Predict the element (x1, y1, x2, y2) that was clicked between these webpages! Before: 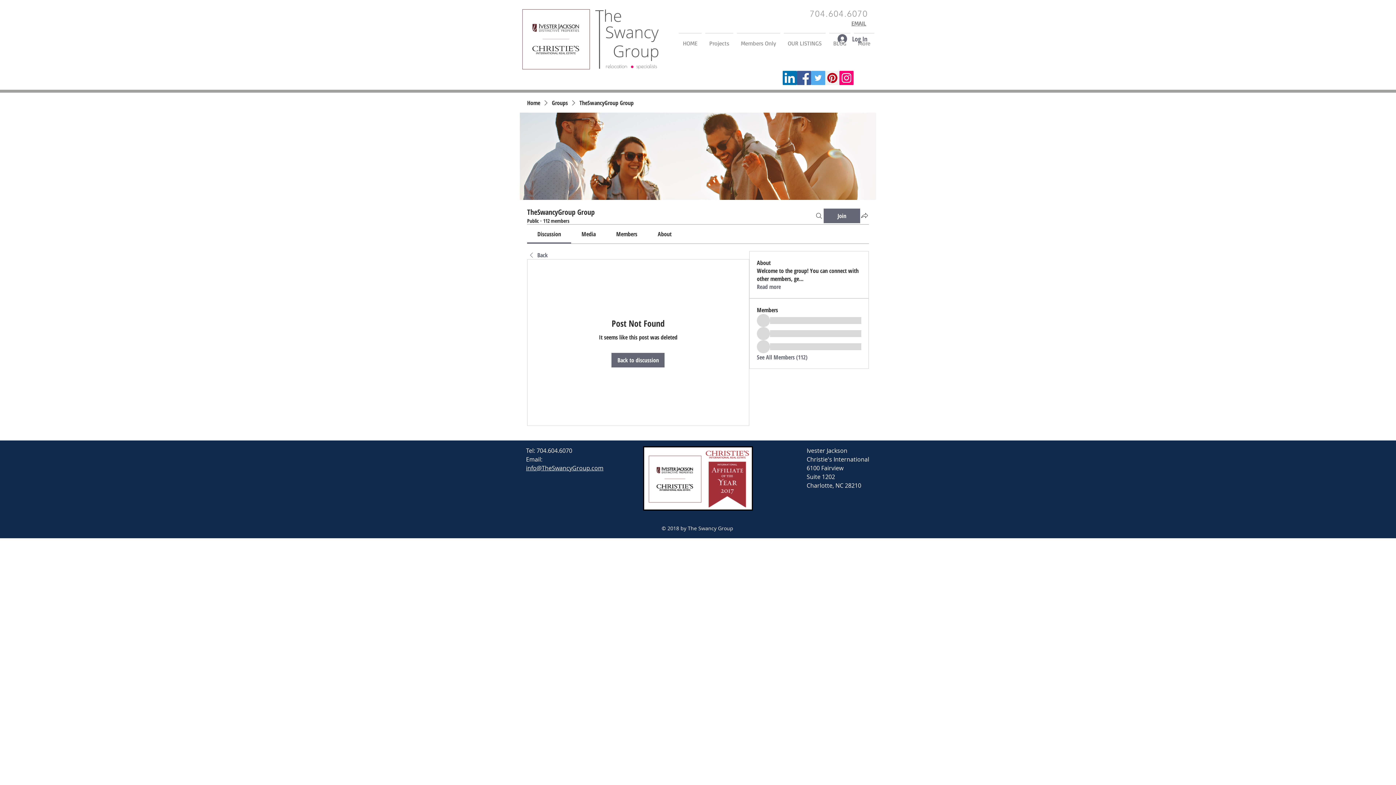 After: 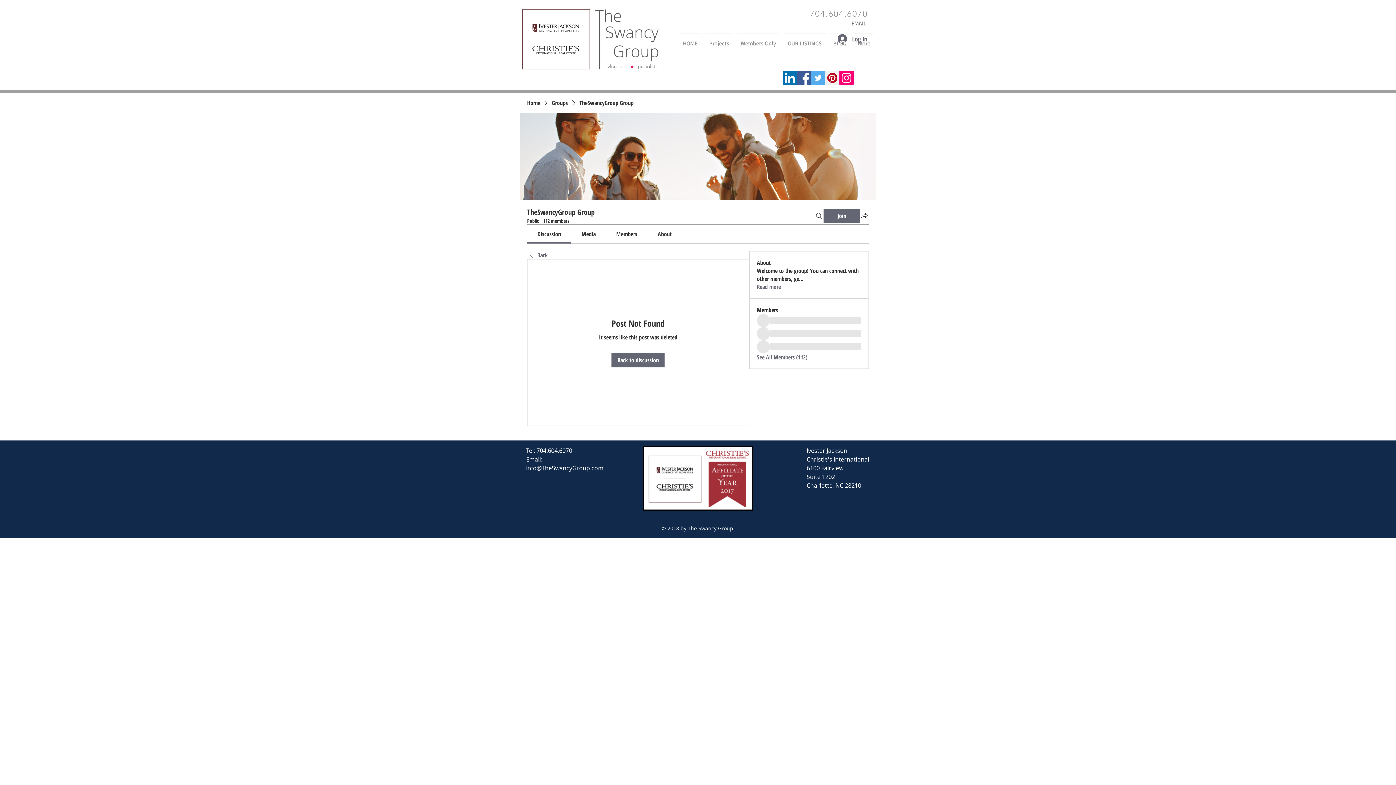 Action: label: Instagram bbox: (839, 70, 853, 85)